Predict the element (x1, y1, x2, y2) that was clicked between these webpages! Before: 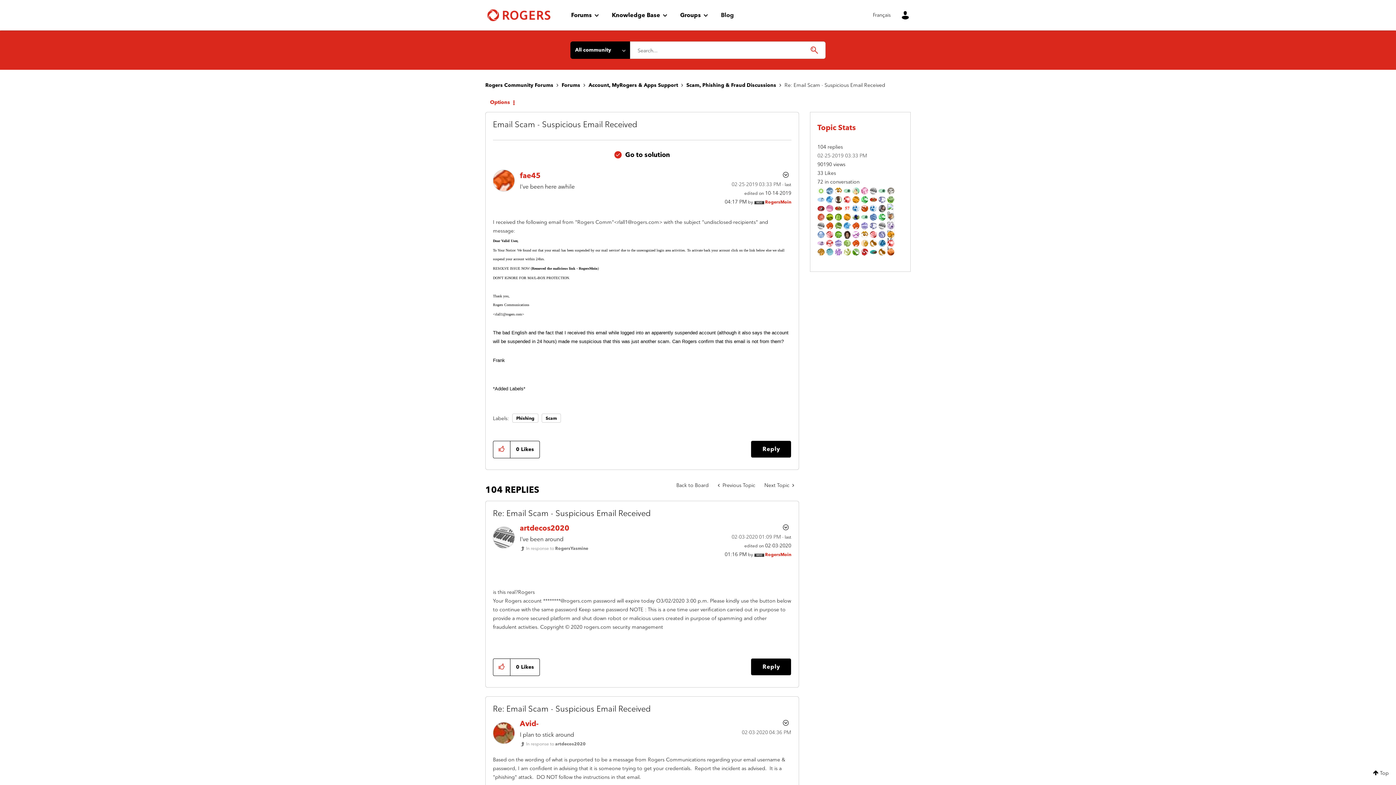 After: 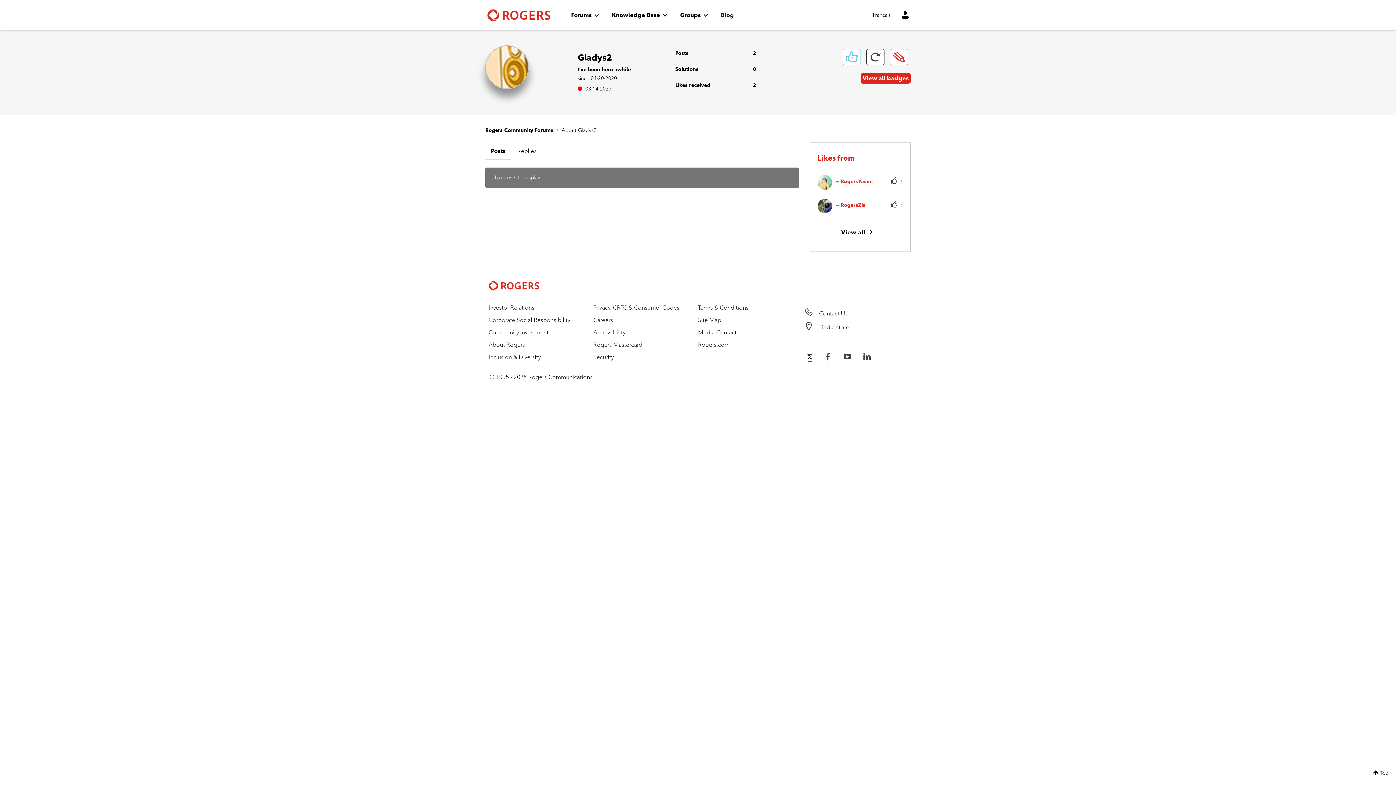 Action: bbox: (861, 240, 868, 246)